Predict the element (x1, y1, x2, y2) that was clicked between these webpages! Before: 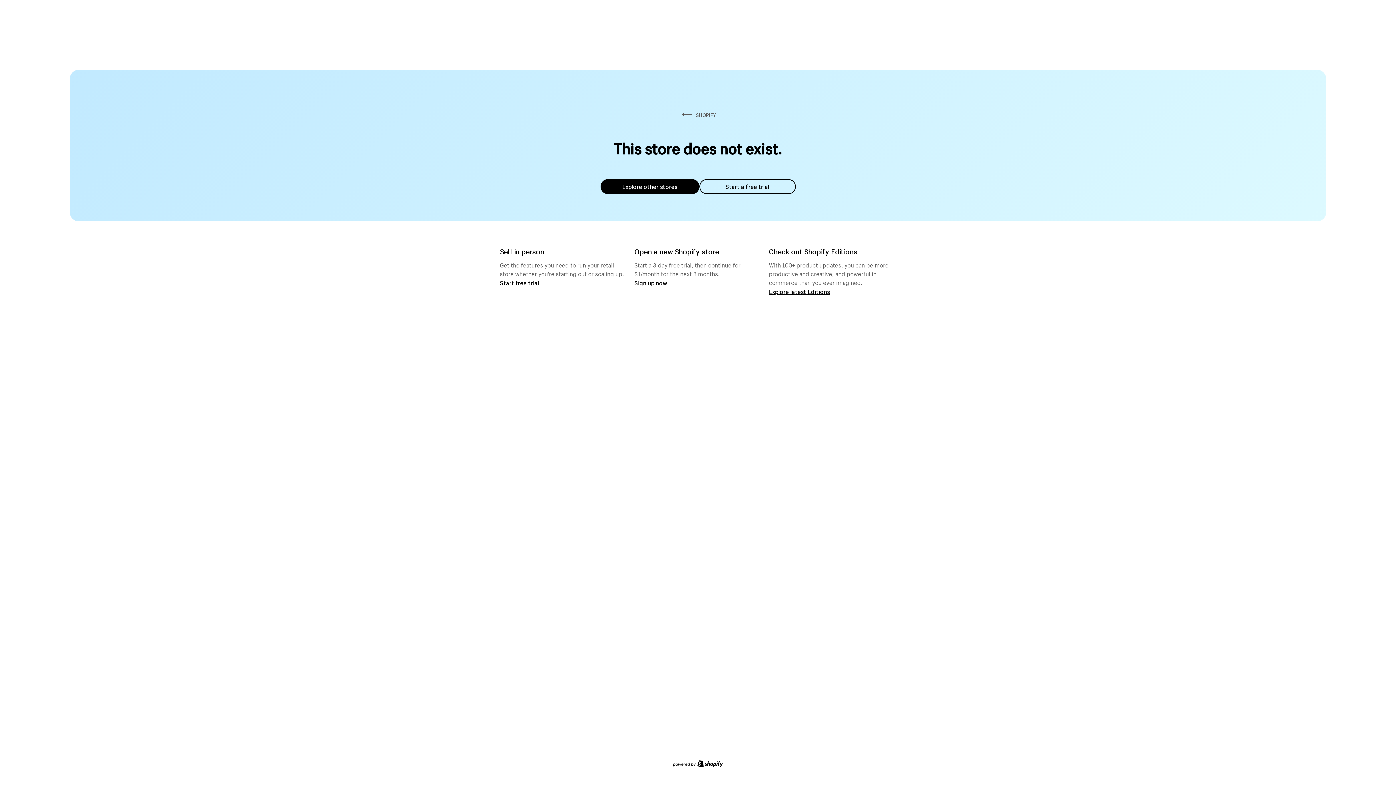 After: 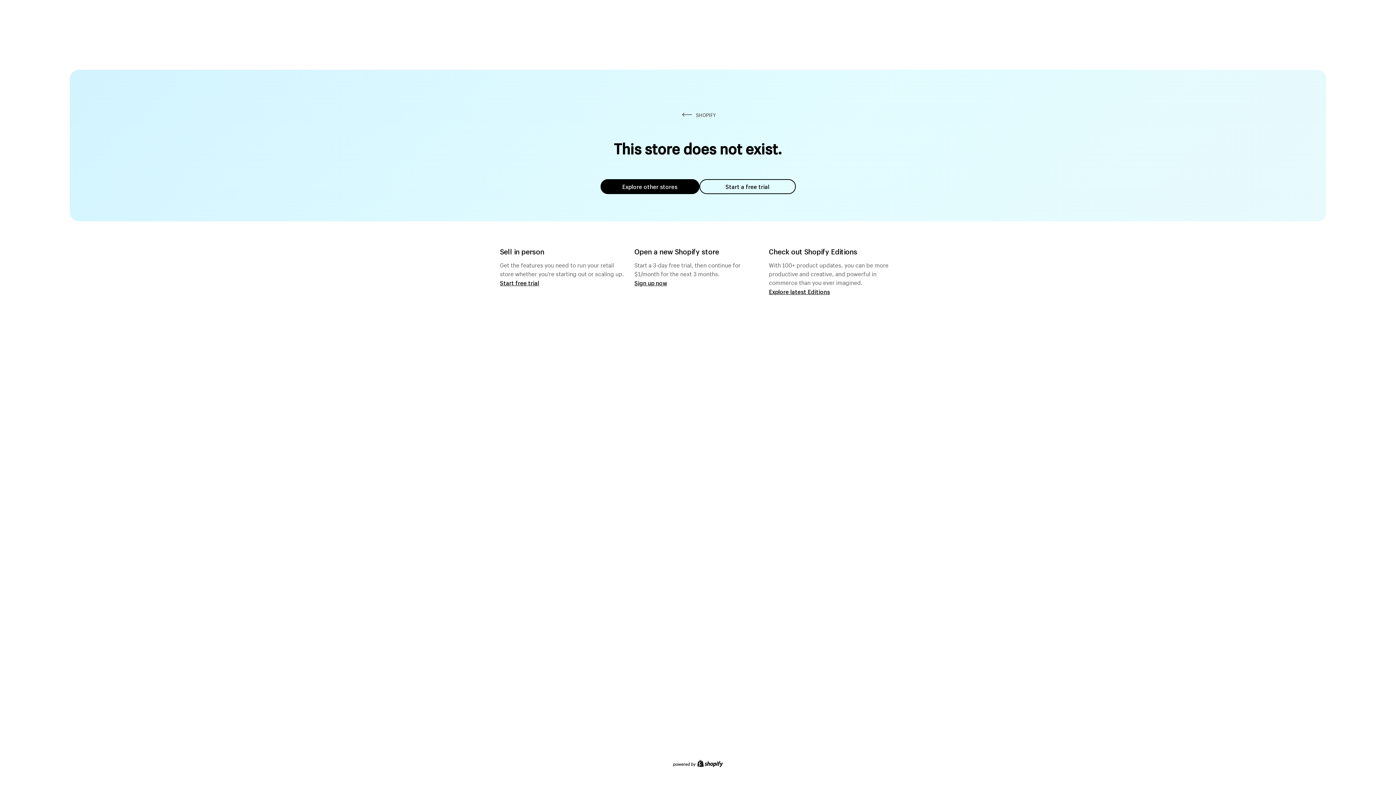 Action: bbox: (699, 179, 795, 194) label: Start a free trial